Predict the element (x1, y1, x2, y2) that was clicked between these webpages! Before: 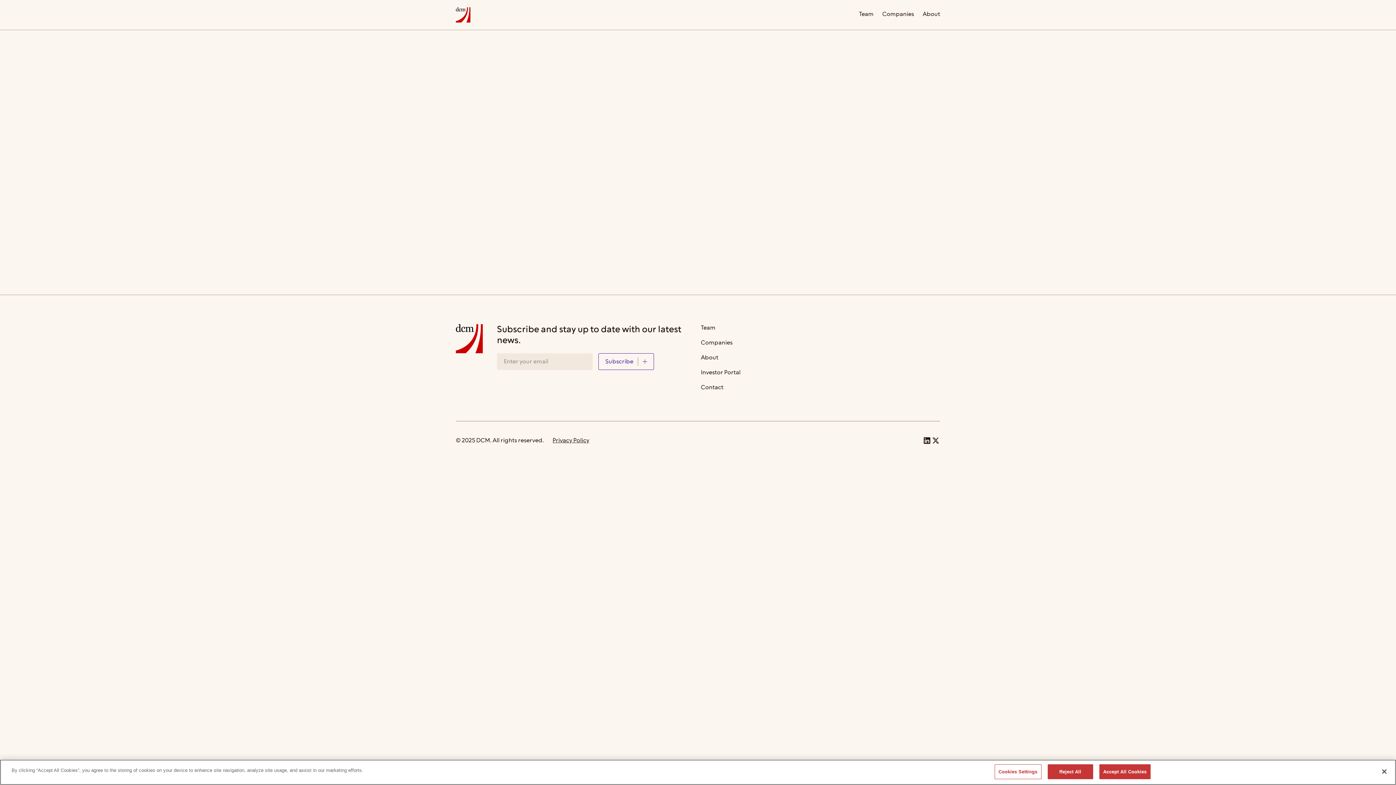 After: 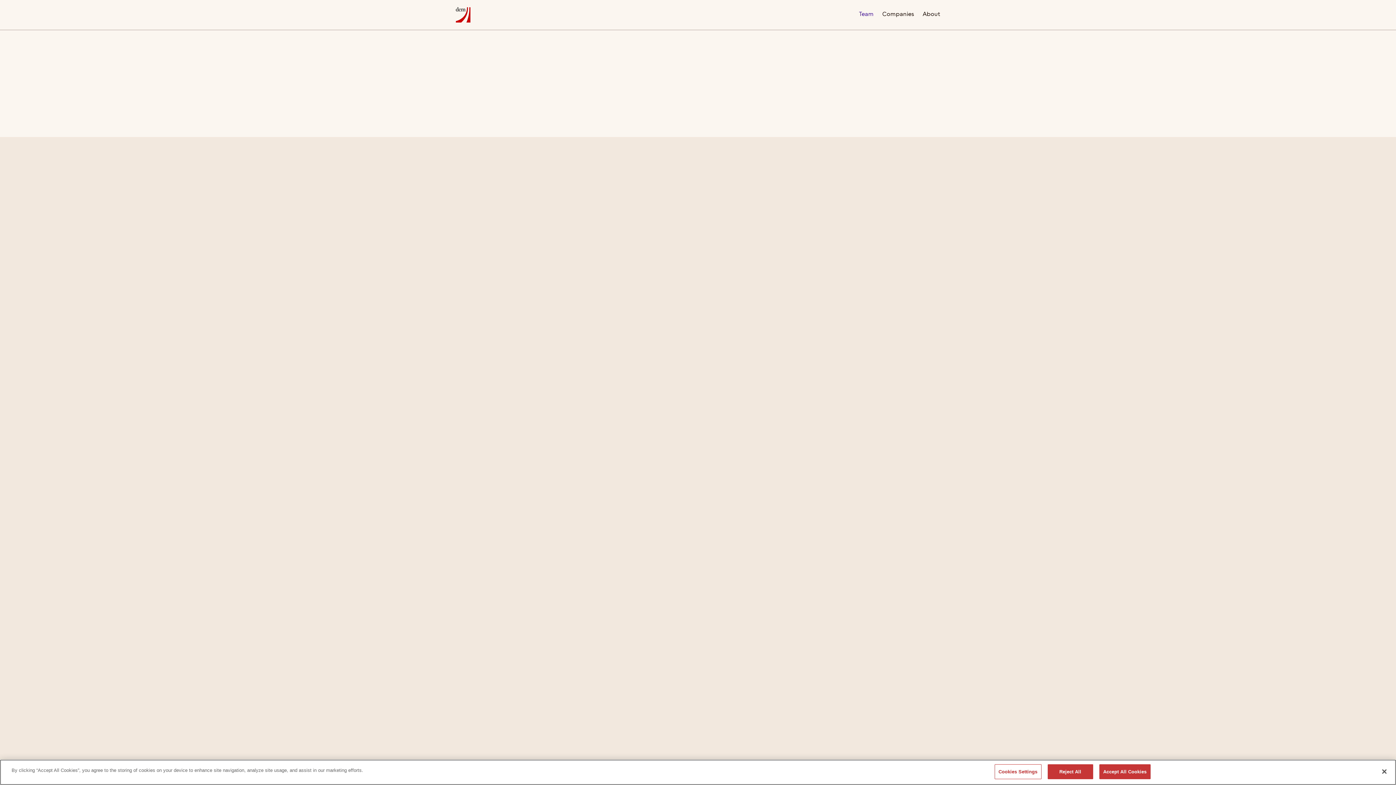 Action: bbox: (701, 325, 715, 332) label: Team